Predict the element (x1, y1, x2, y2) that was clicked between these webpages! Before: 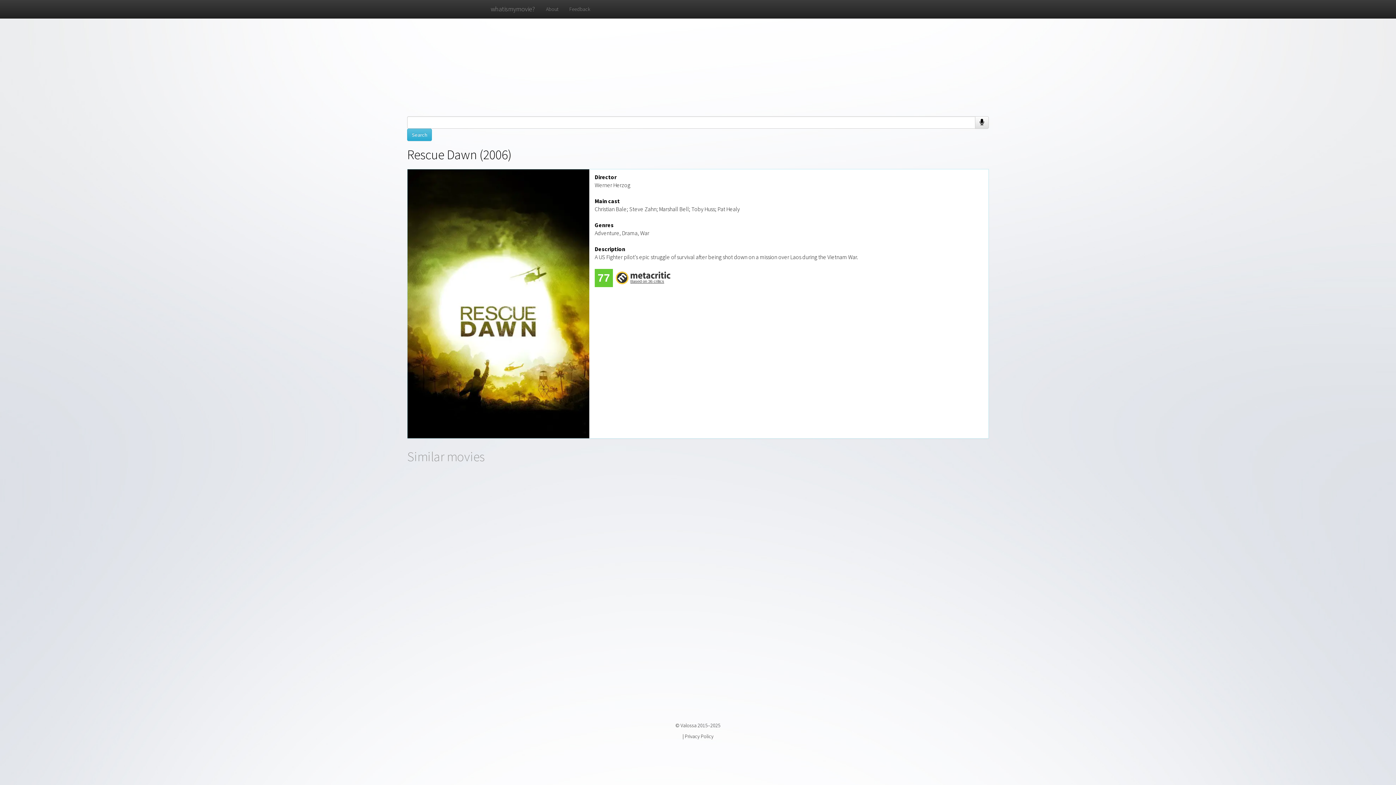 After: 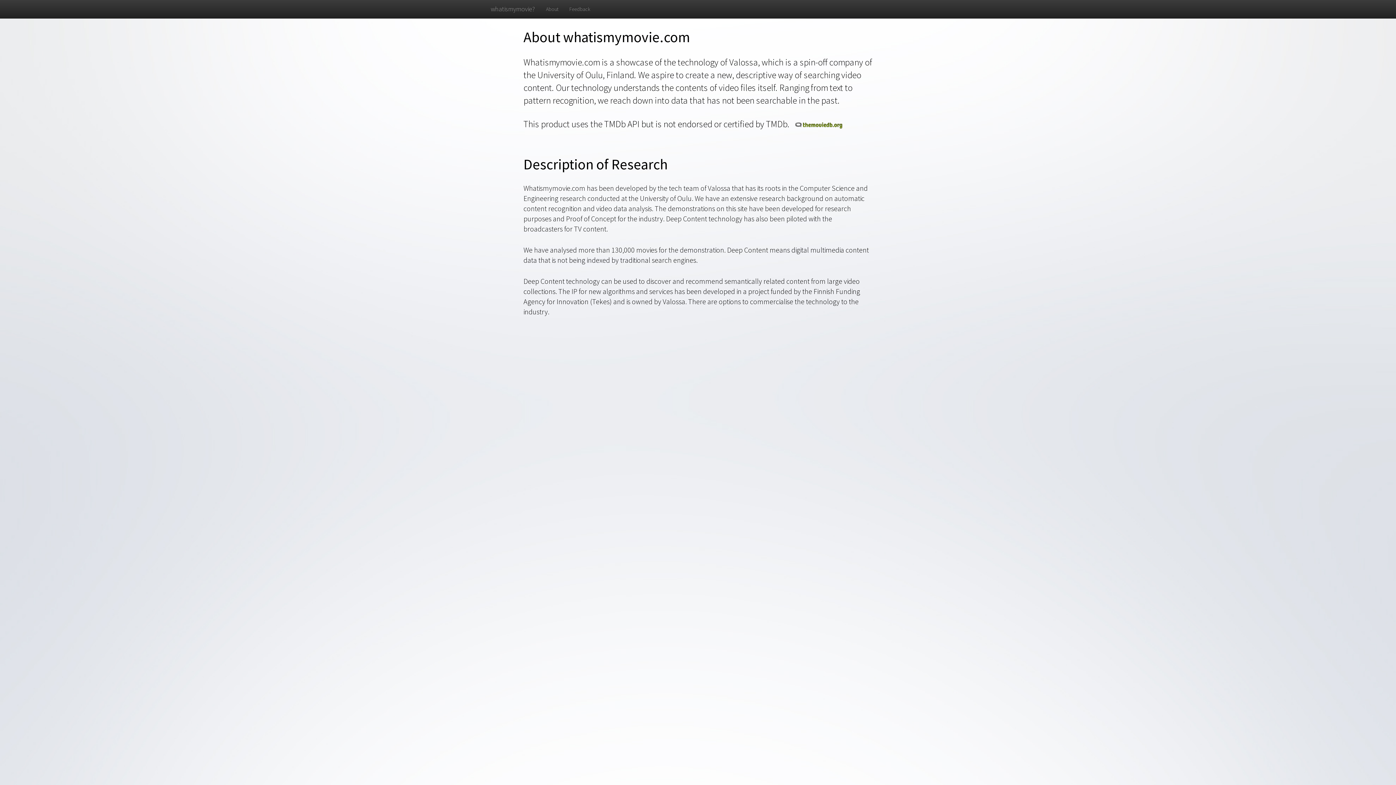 Action: bbox: (540, 0, 564, 18) label: About